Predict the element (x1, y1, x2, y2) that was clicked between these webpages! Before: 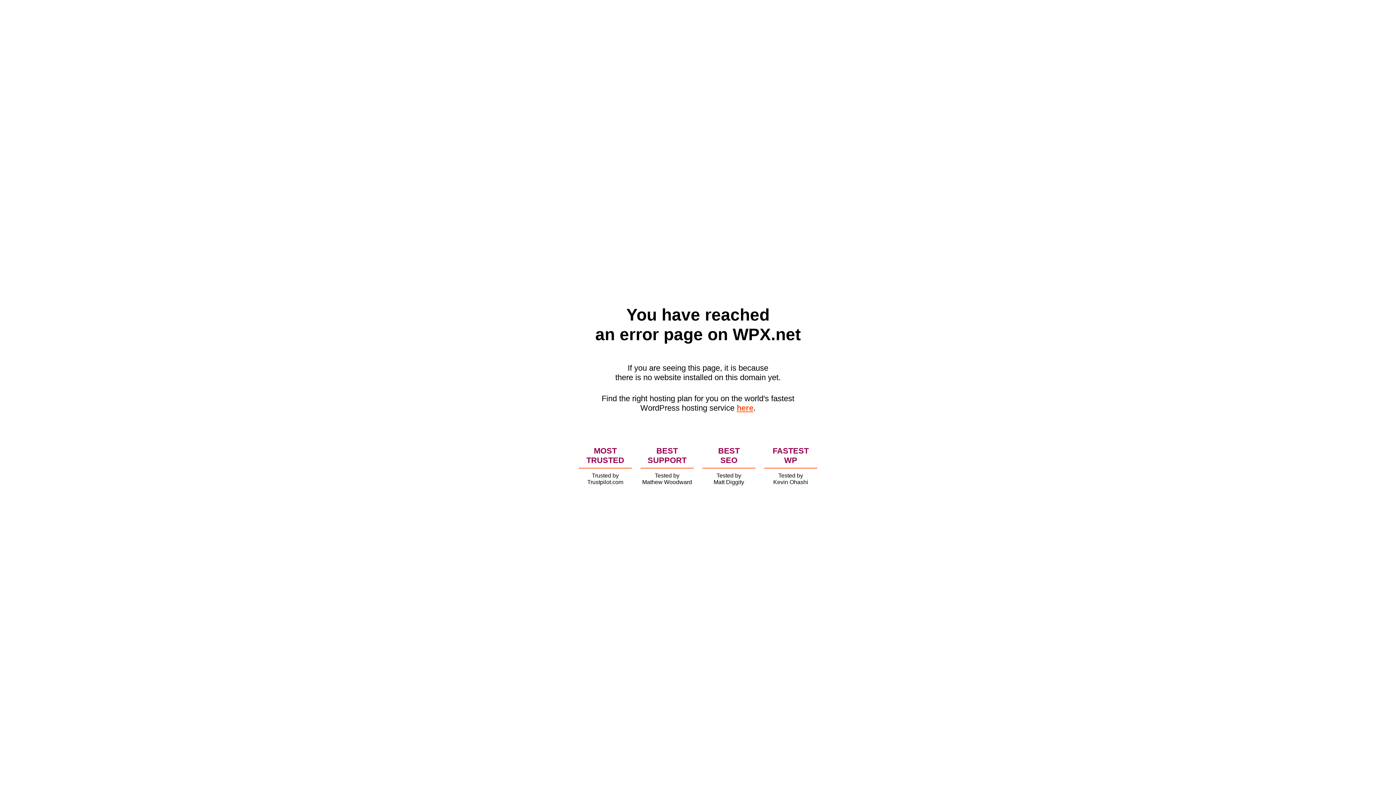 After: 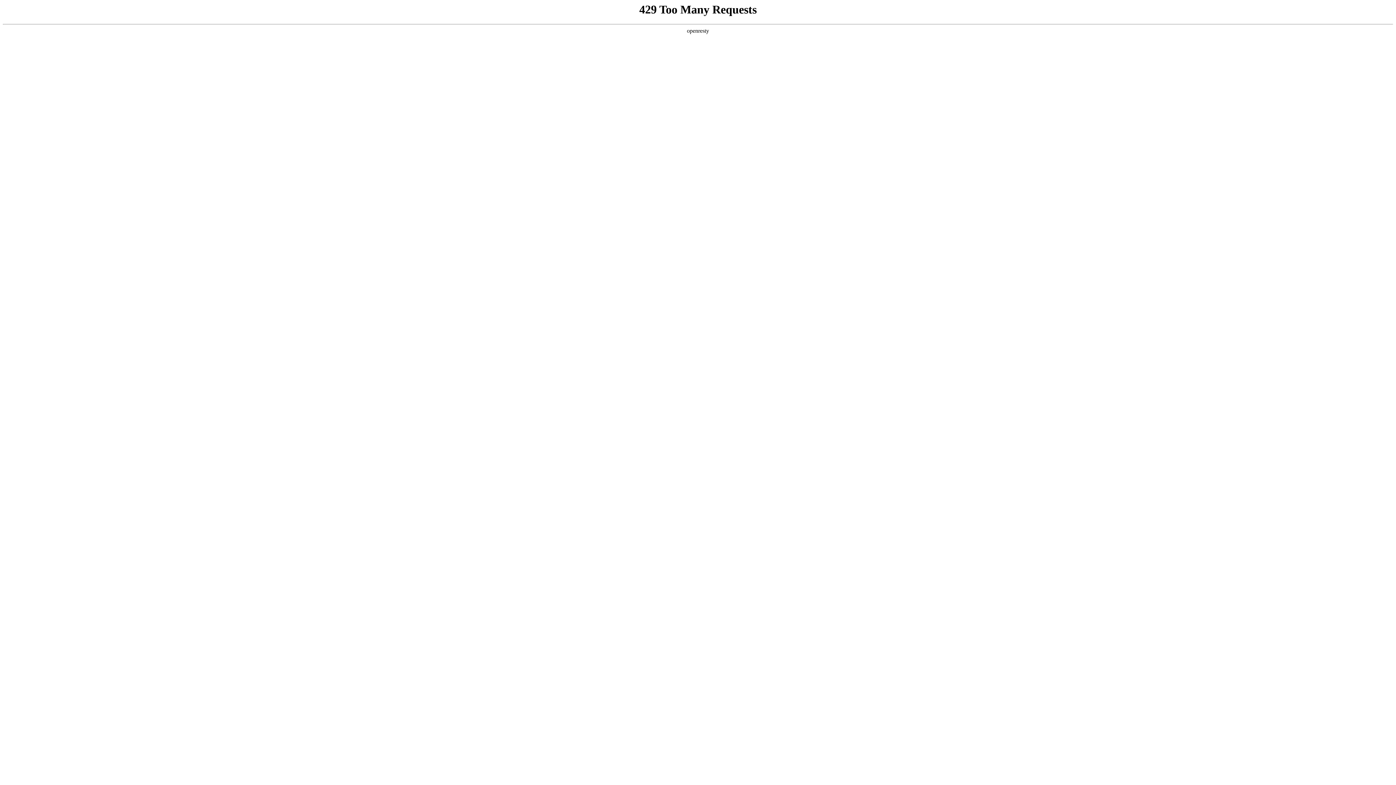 Action: bbox: (736, 403, 753, 412) label: here